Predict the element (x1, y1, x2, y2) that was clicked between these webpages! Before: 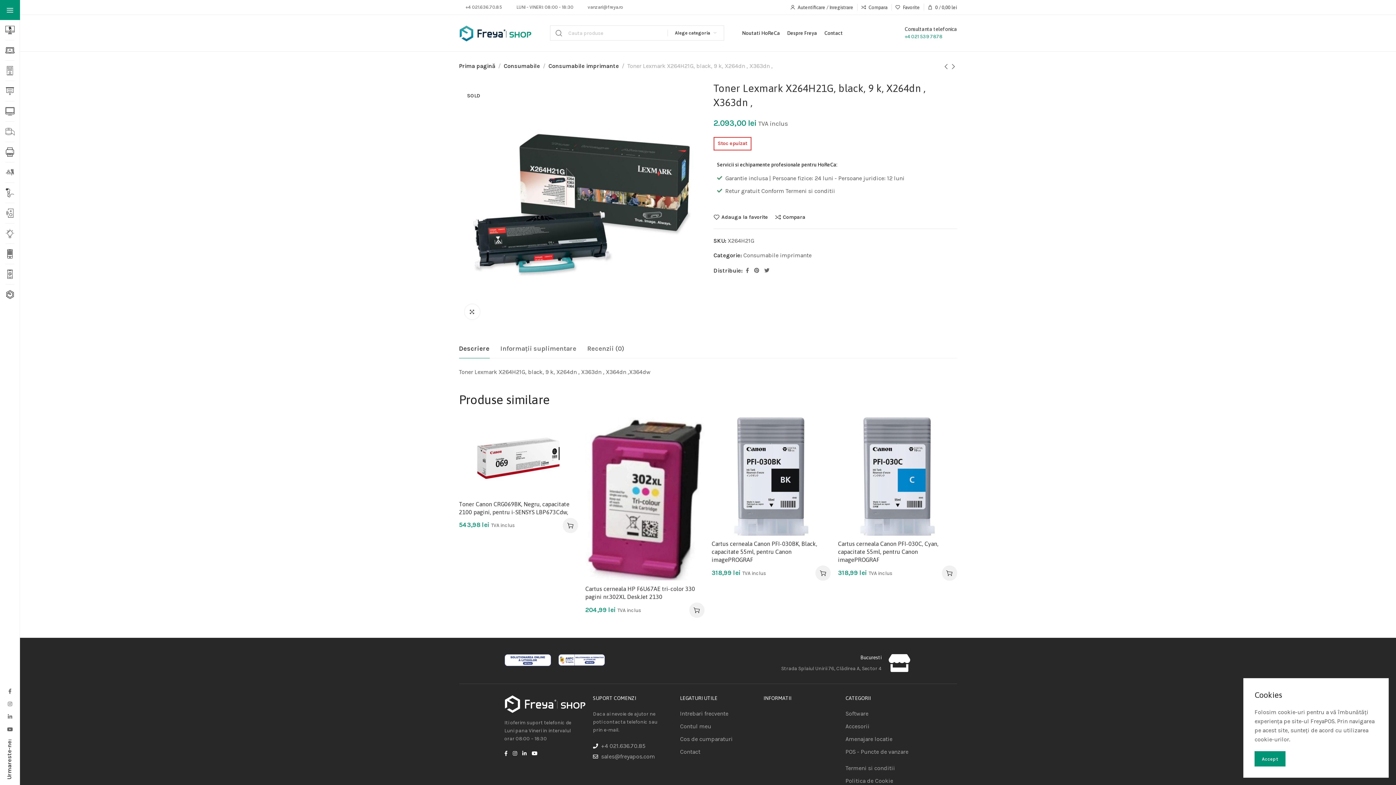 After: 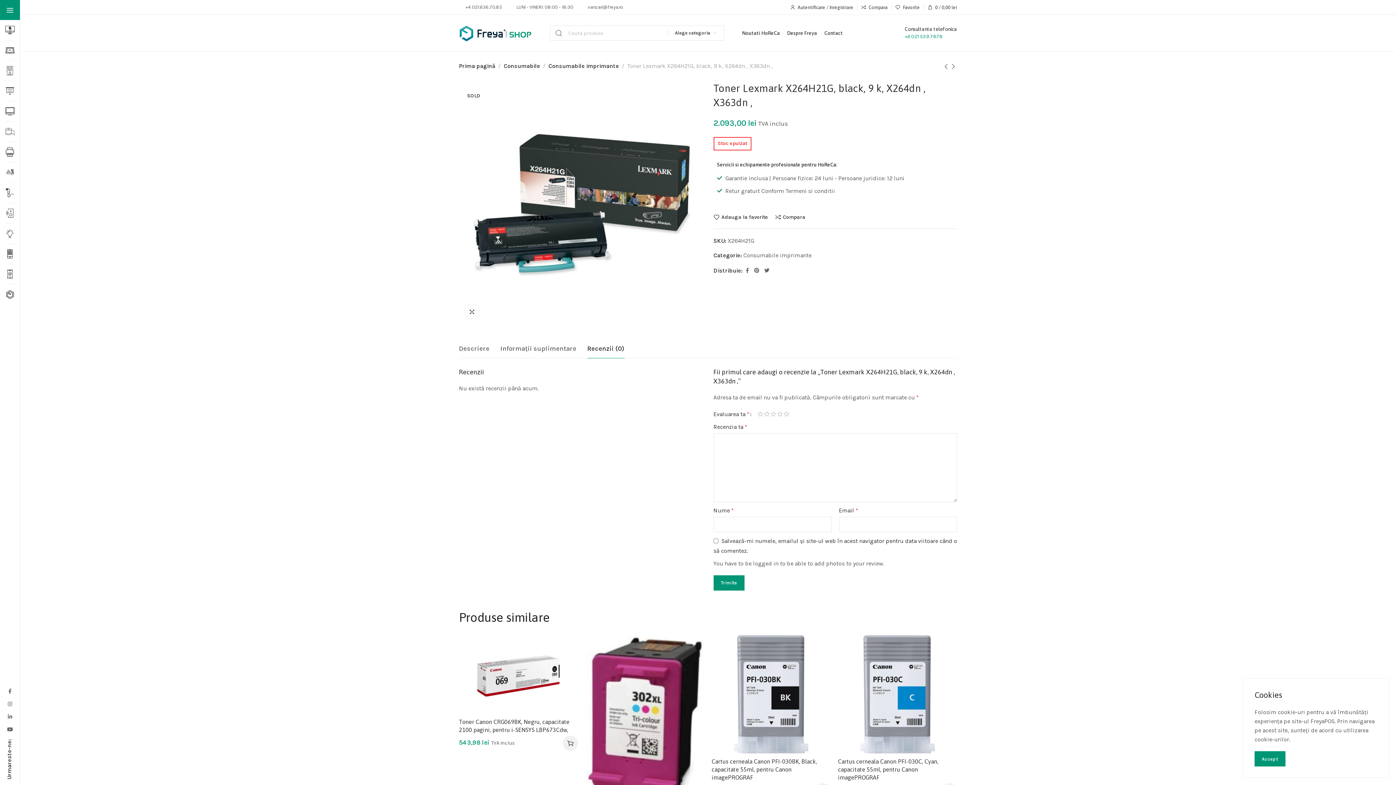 Action: label: Recenzii (0) bbox: (582, 339, 630, 358)